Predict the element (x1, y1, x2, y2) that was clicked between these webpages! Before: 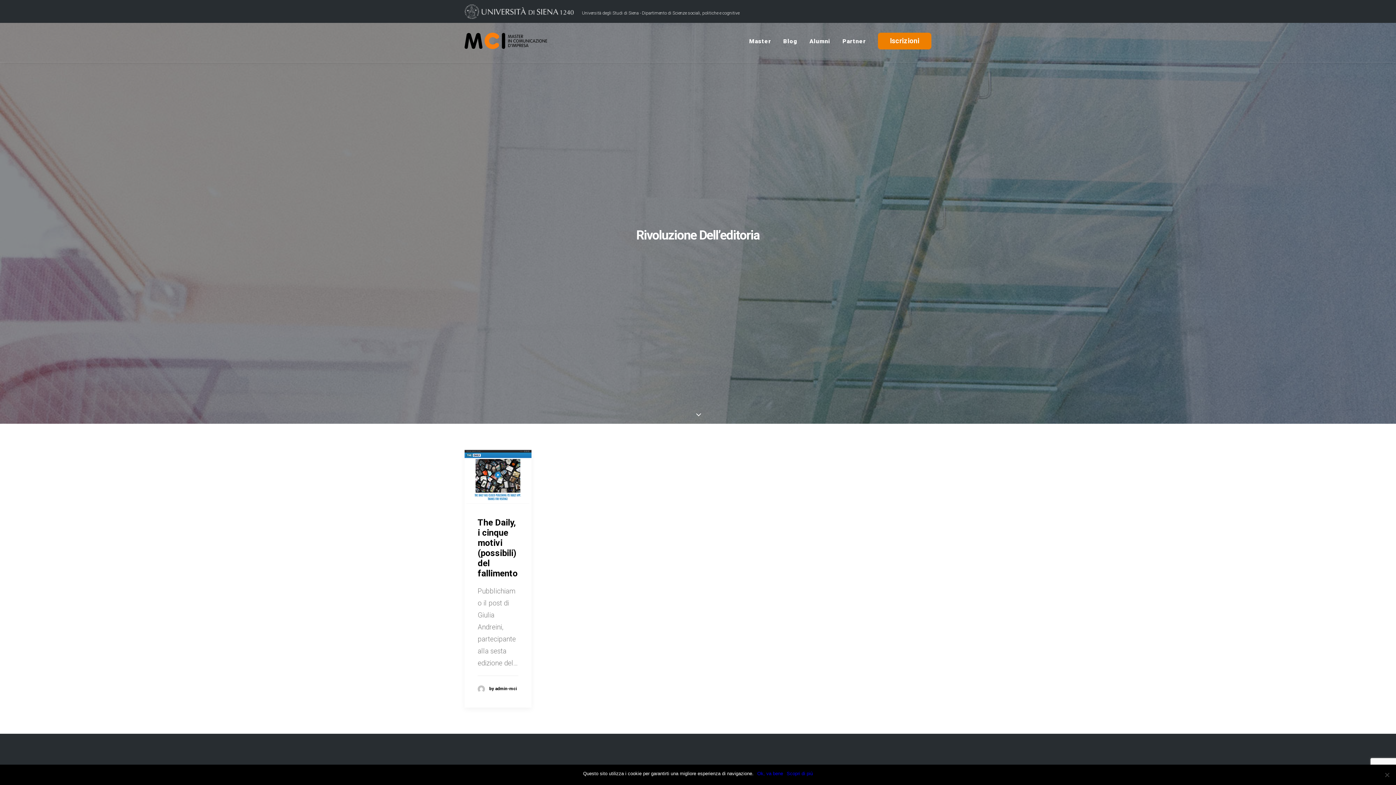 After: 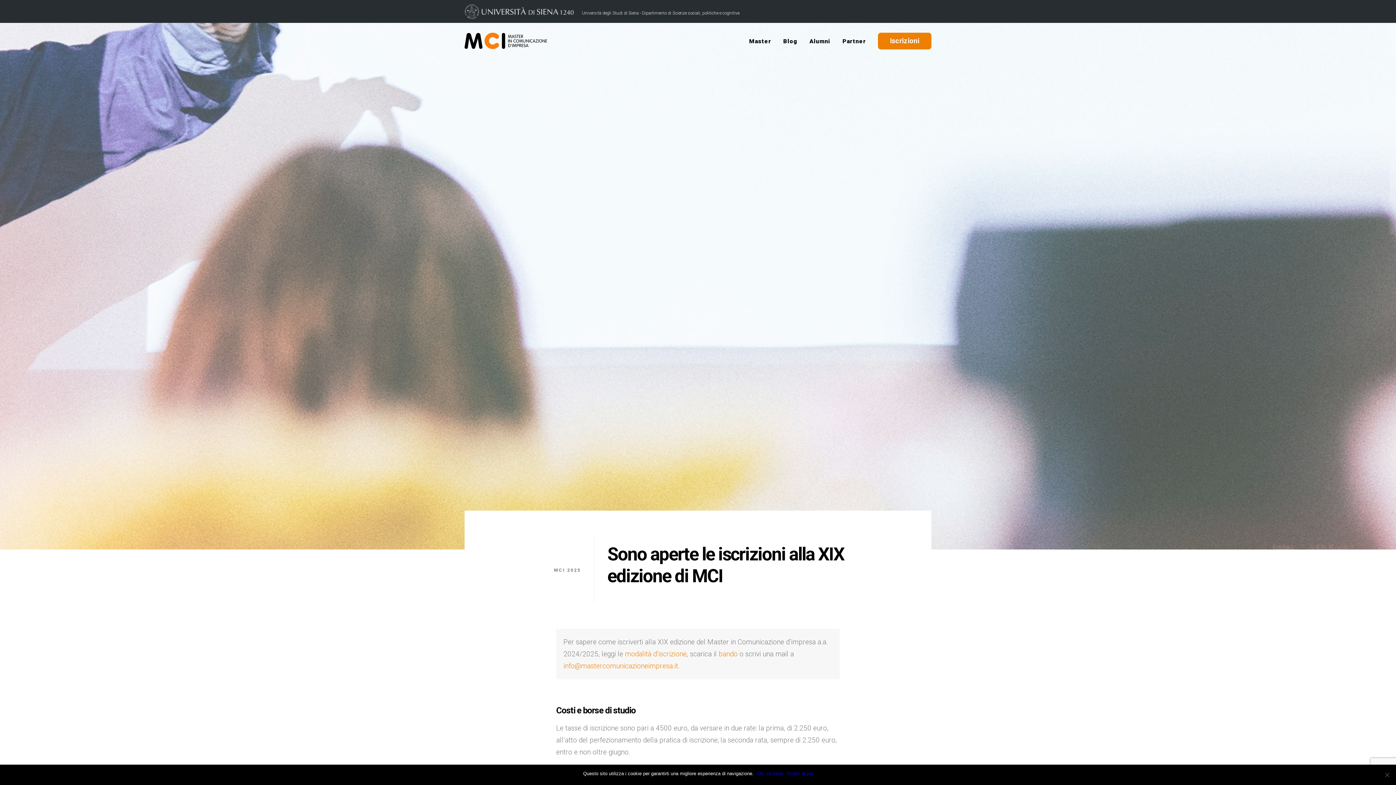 Action: label: Iscrizioni bbox: (873, 32, 931, 49)